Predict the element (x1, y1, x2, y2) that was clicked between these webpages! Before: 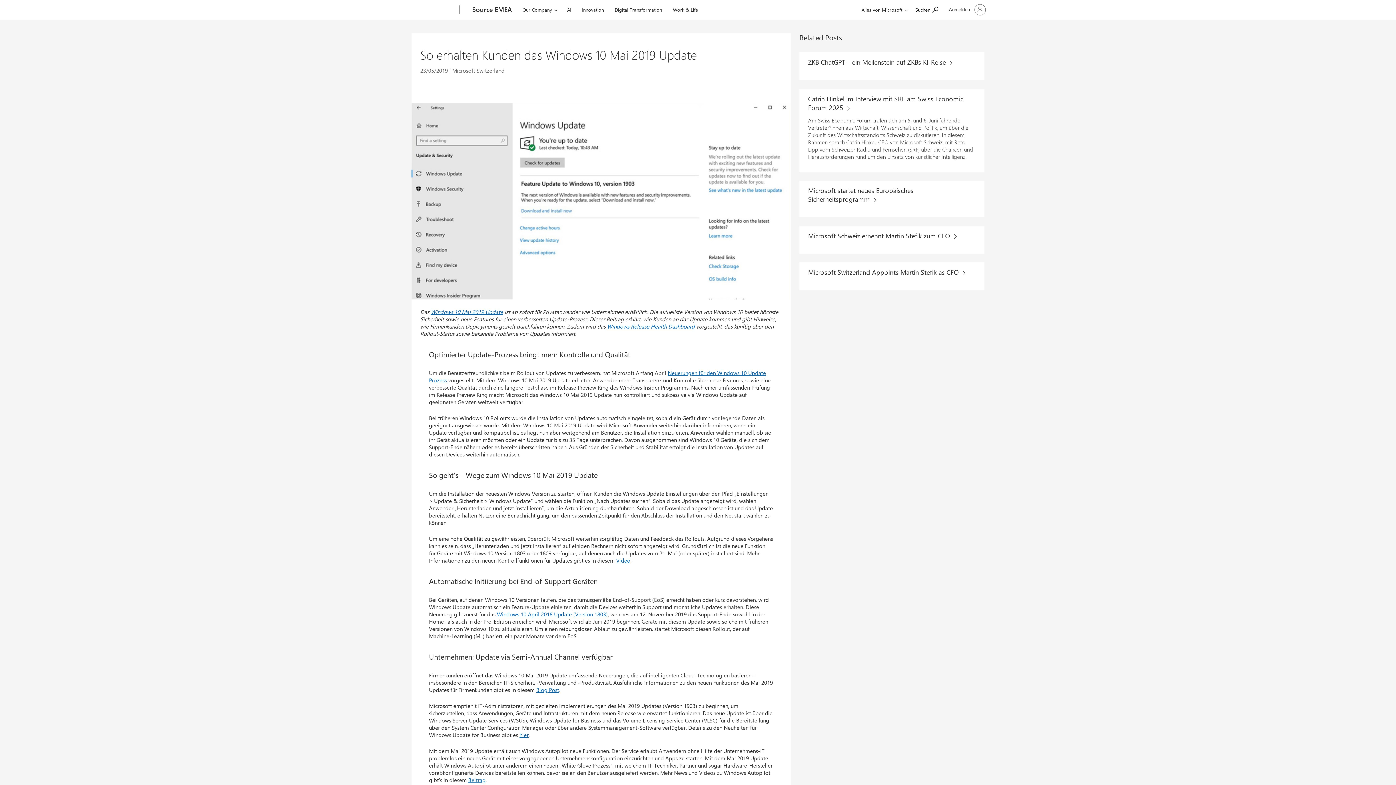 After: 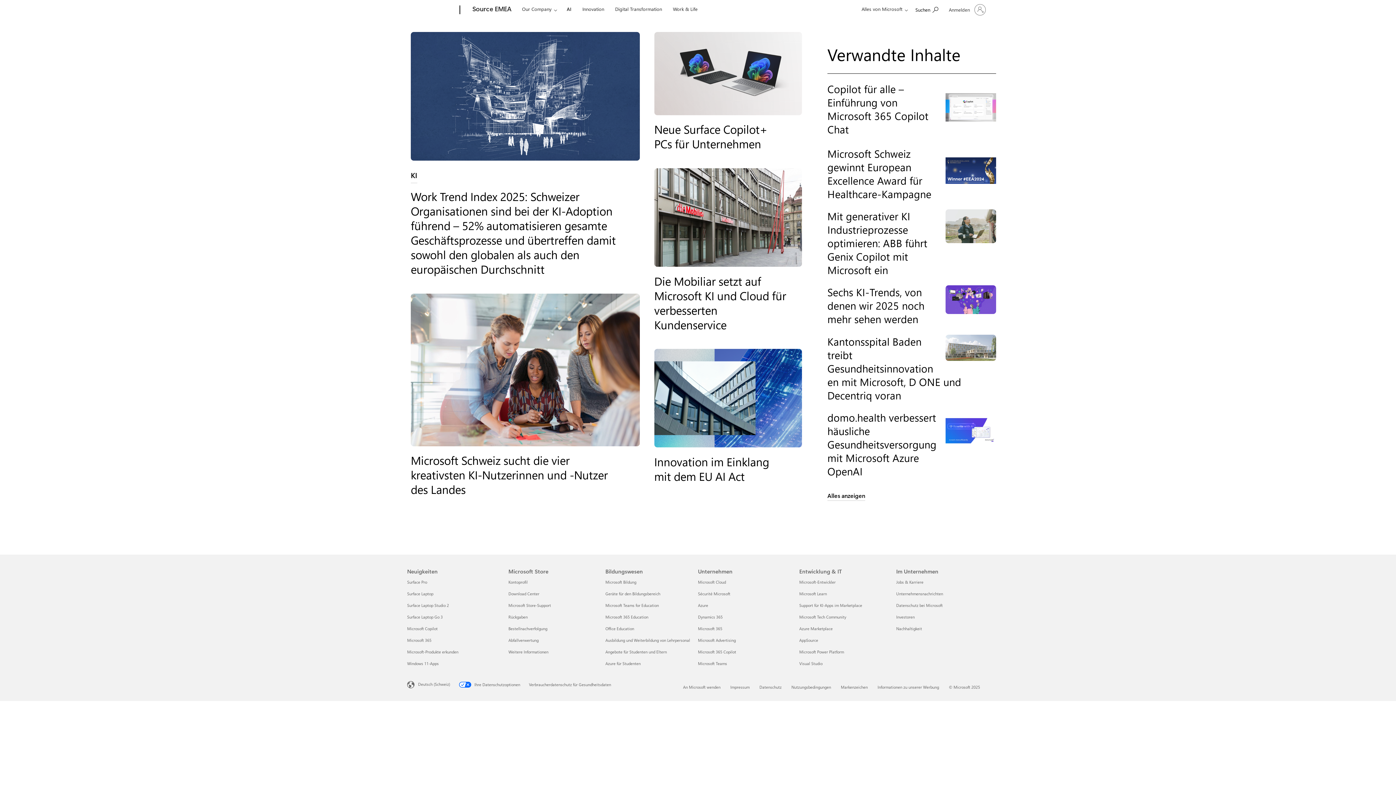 Action: label: AI bbox: (564, 0, 574, 17)